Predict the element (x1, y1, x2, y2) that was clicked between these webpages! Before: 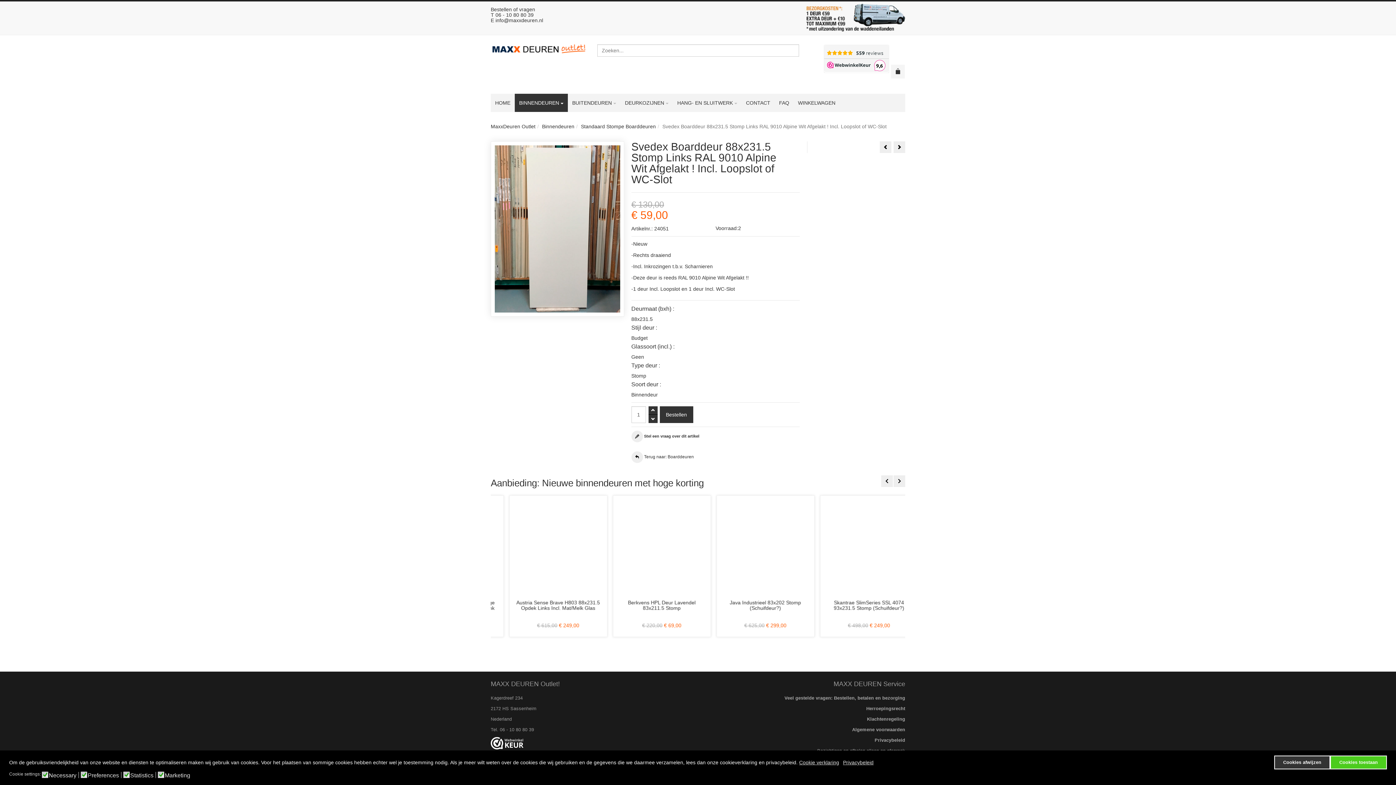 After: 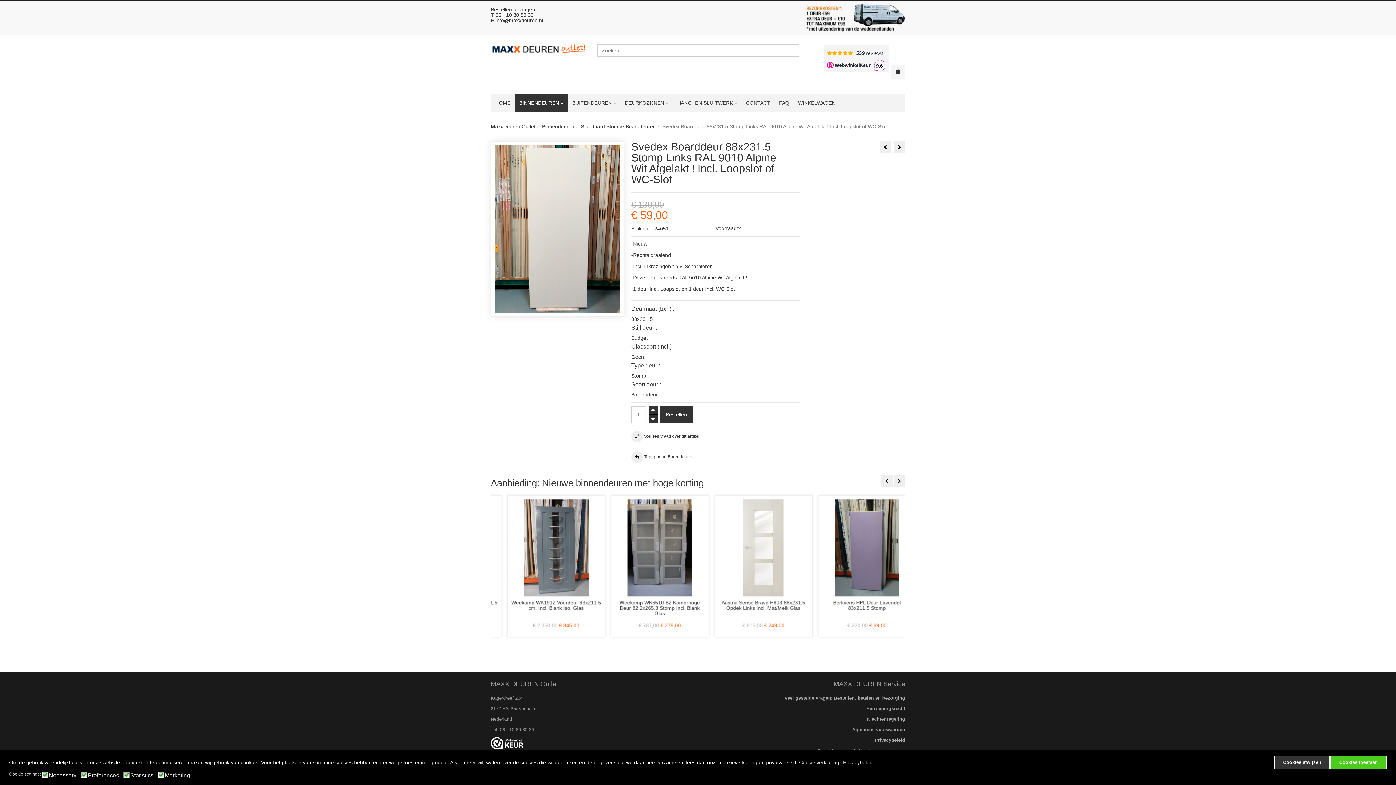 Action: label: info@maxxdeuren.nl bbox: (495, 17, 543, 23)